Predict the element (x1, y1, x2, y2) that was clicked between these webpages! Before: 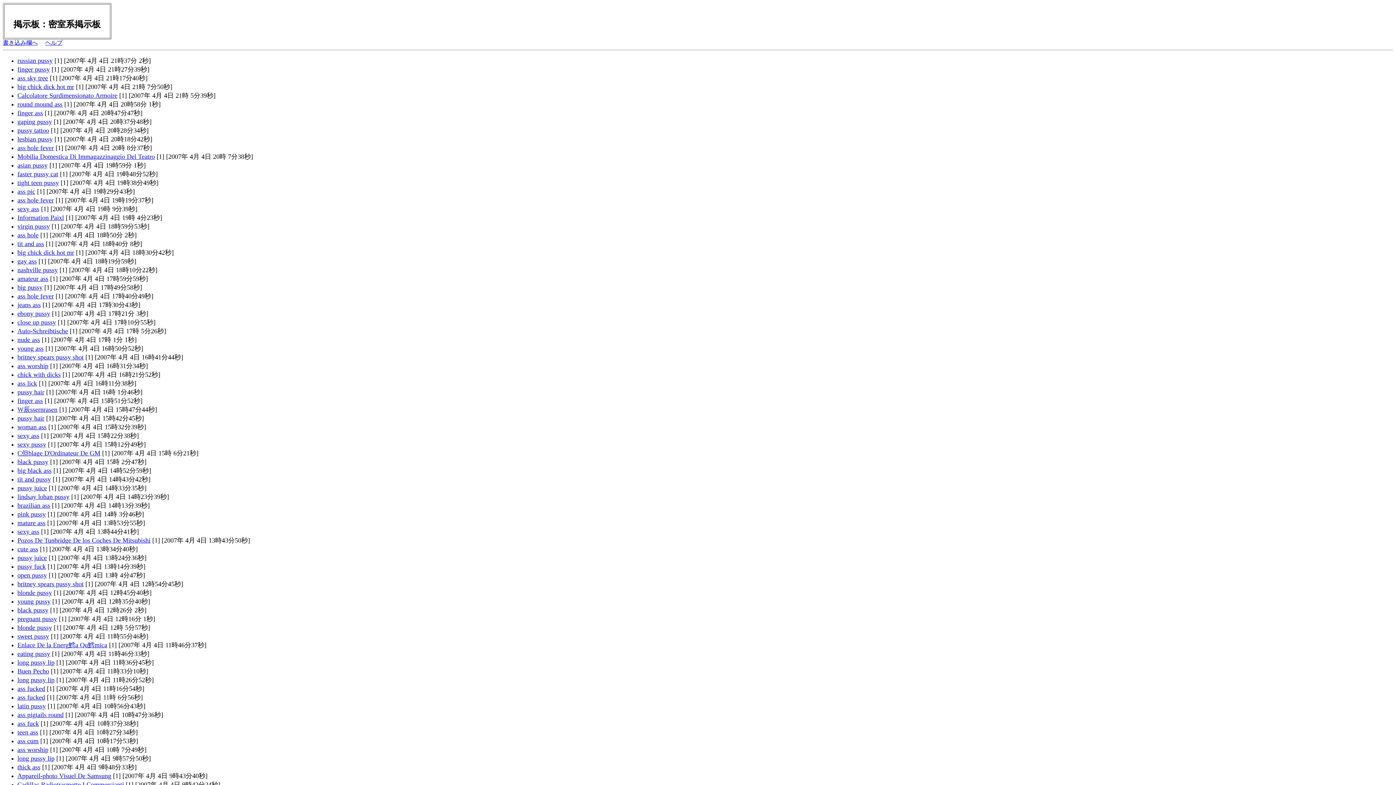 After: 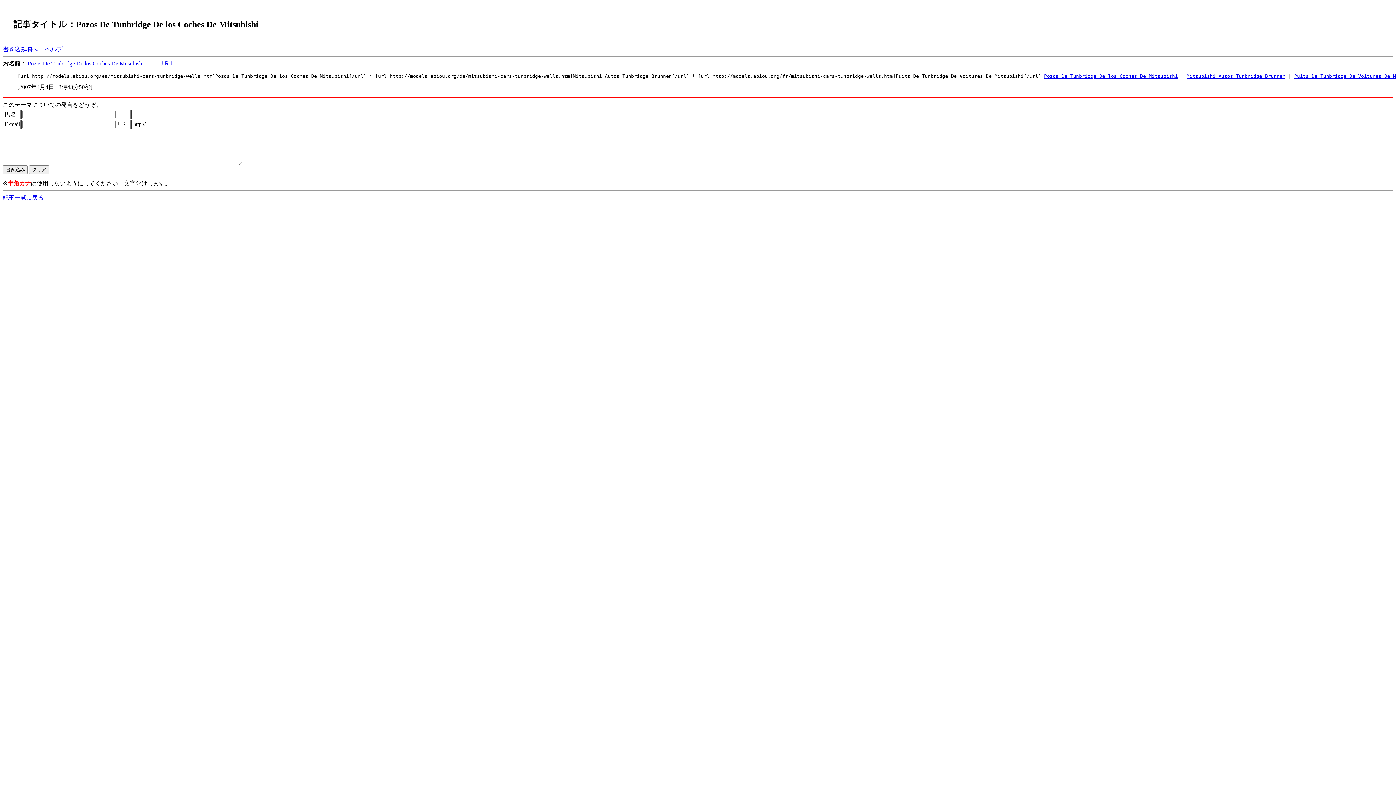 Action: bbox: (17, 537, 150, 544) label: Pozos De Tunbridge De los Coches De Mitsubishi